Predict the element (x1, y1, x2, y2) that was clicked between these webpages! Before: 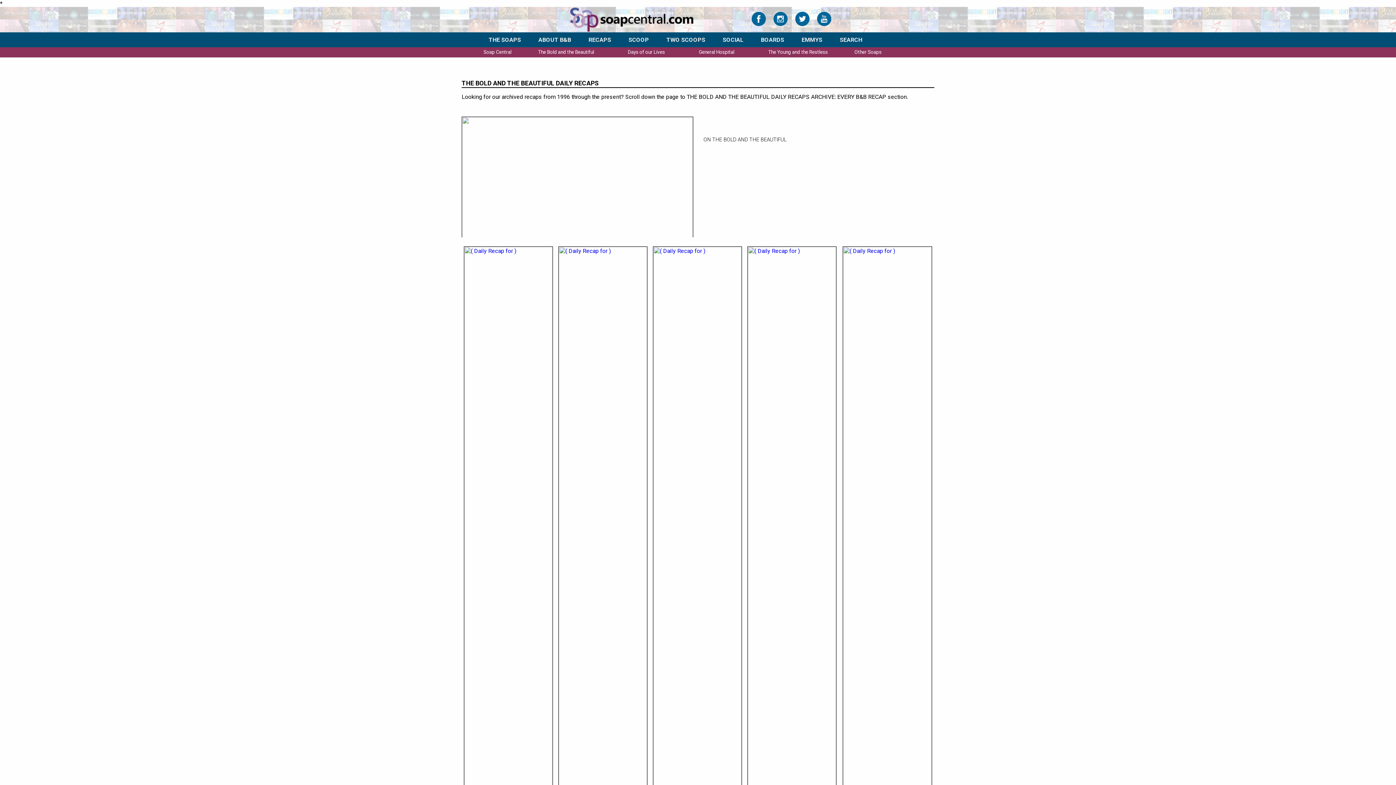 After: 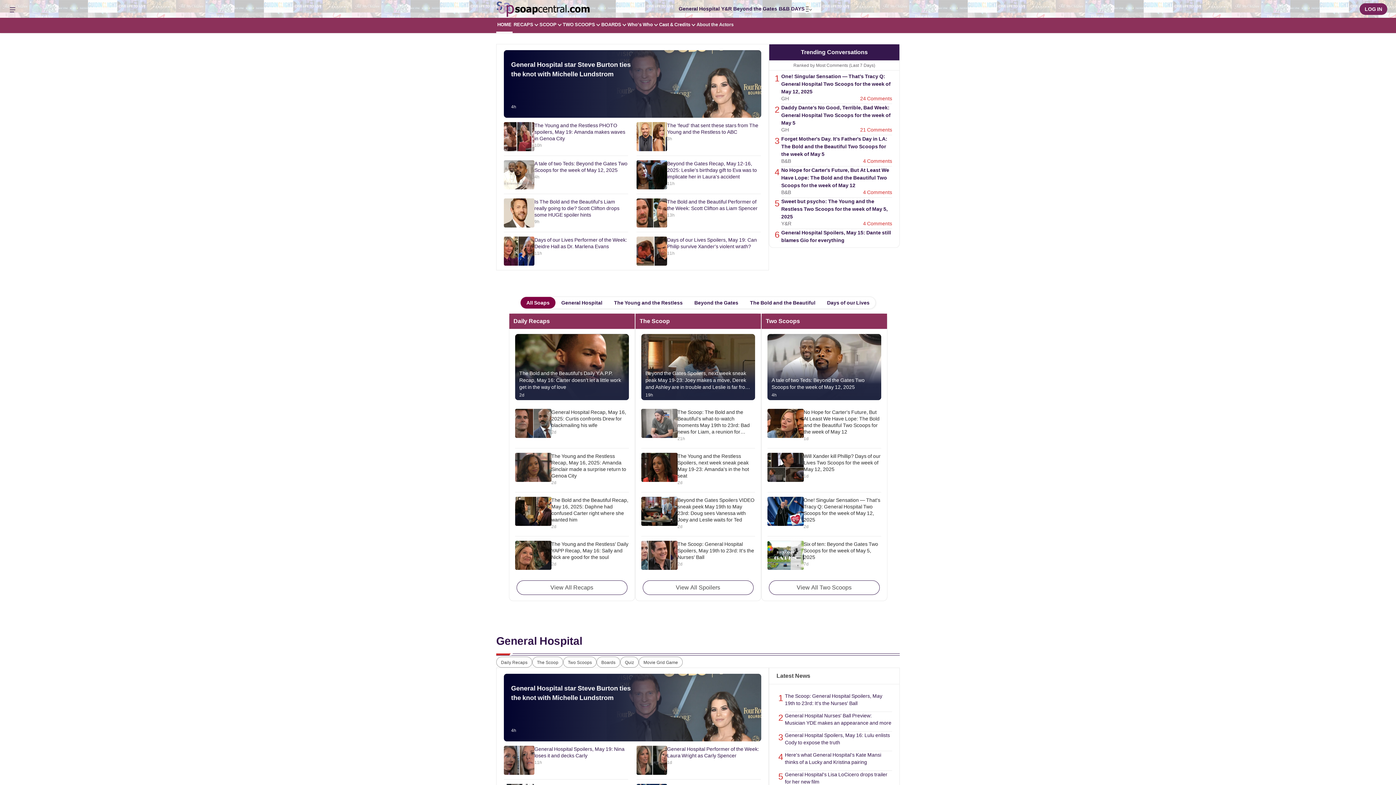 Action: label: Soap Central bbox: (483, 49, 511, 54)